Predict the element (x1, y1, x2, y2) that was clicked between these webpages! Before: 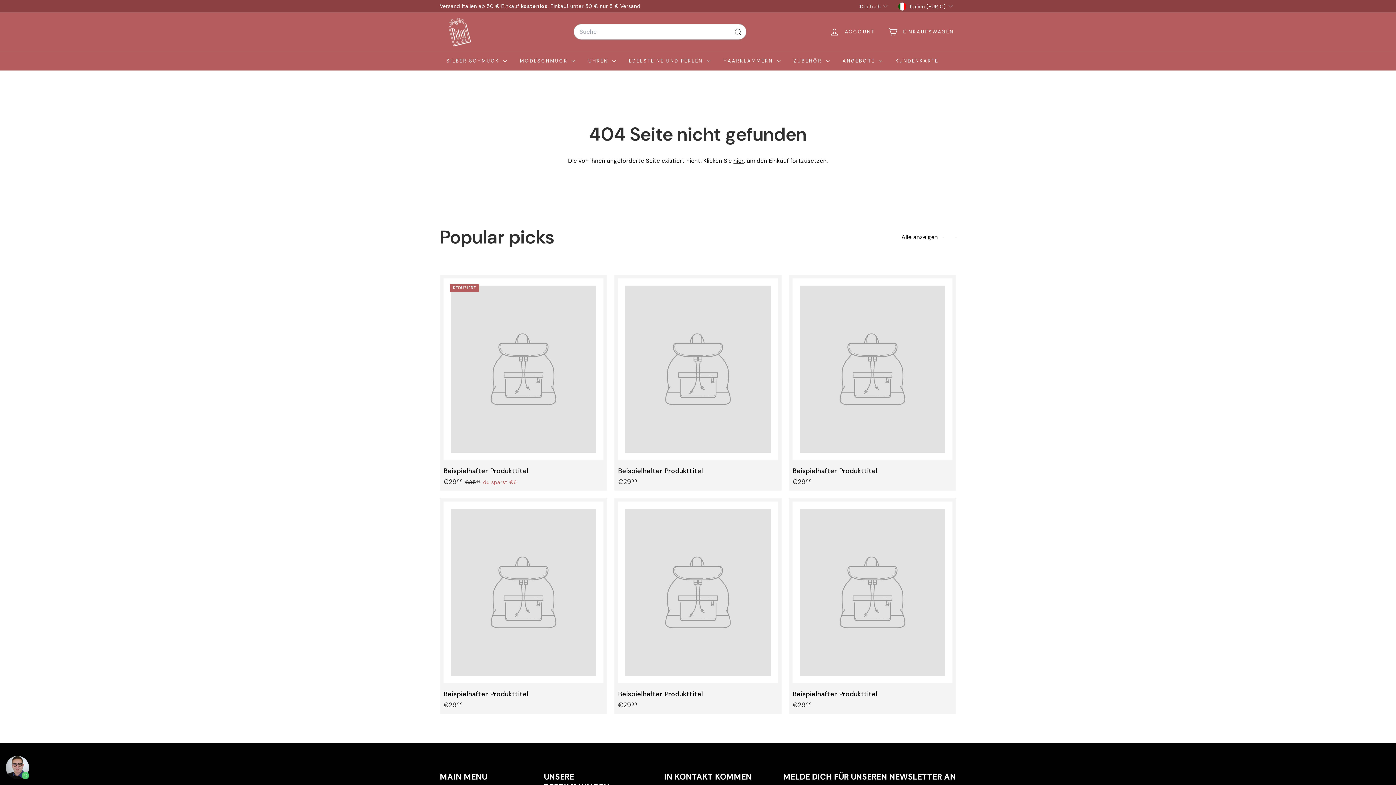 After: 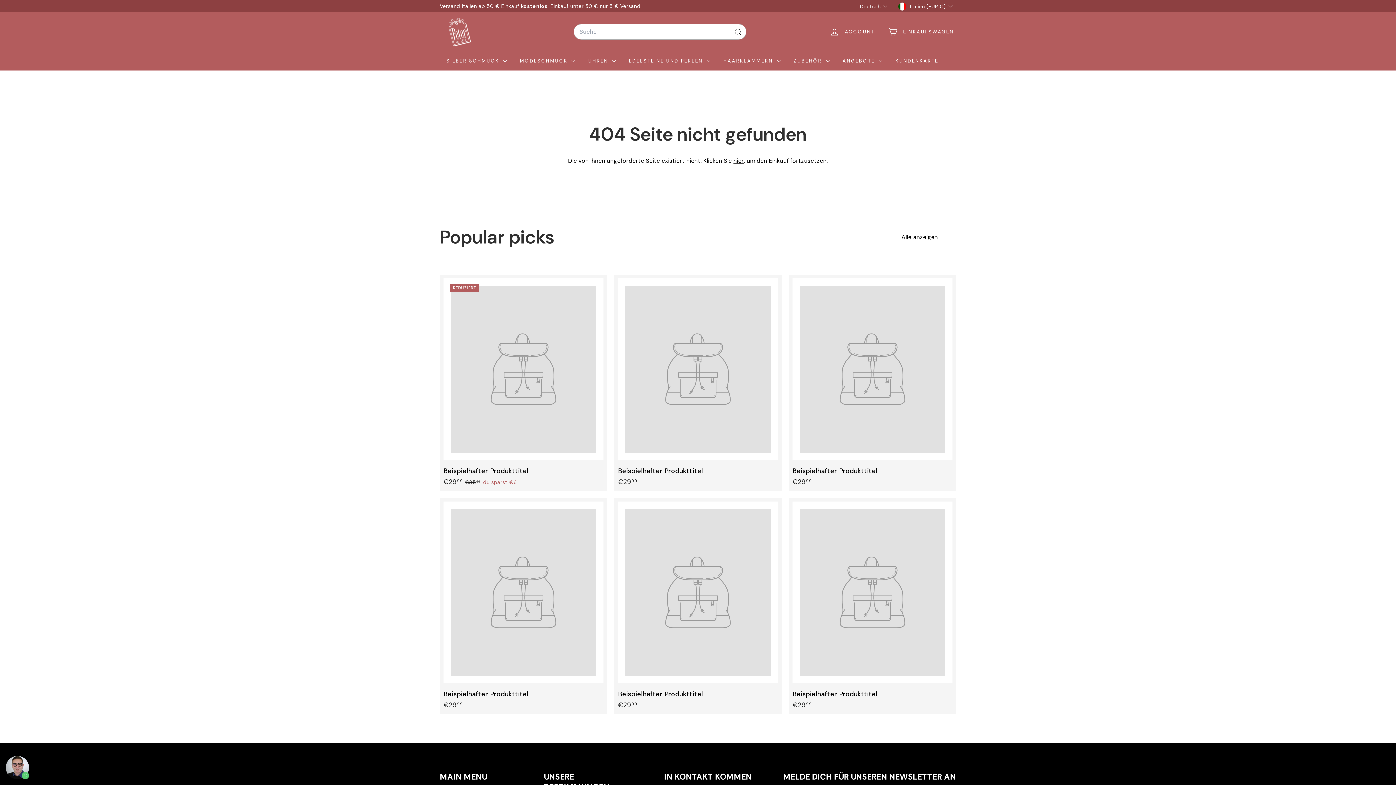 Action: label: Alle anzeigen bbox: (901, 232, 956, 241)